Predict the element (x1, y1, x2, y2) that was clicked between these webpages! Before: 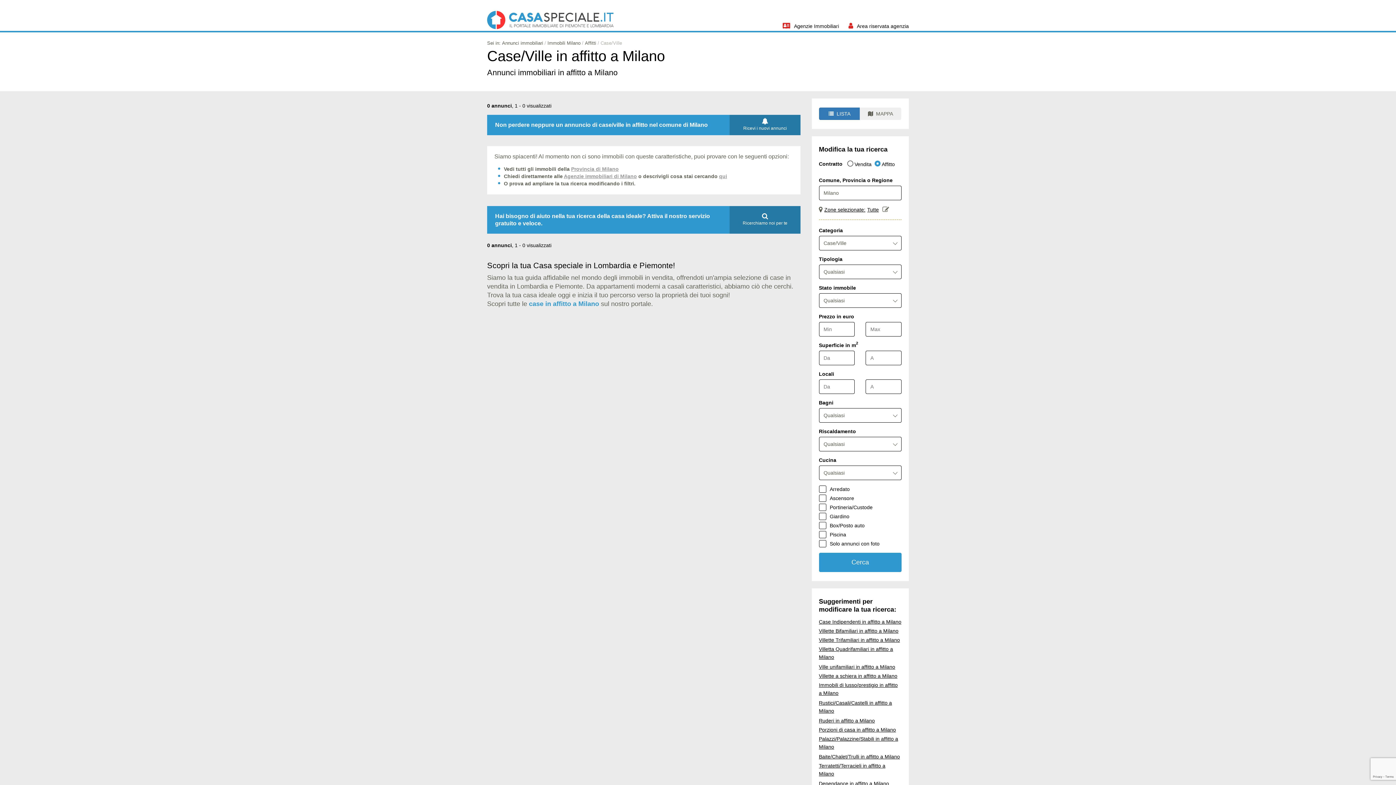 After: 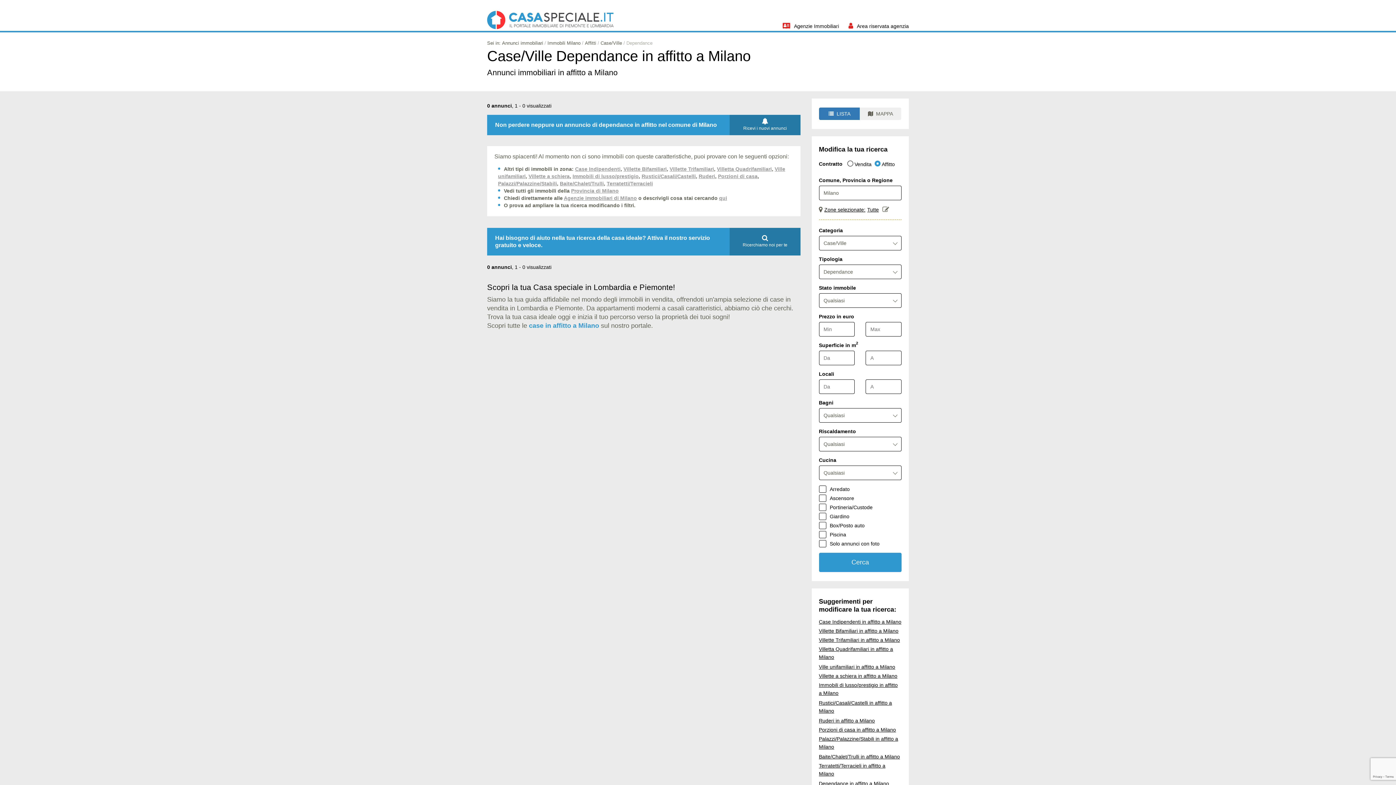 Action: label: Dependance in affitto a Milano bbox: (819, 781, 889, 786)